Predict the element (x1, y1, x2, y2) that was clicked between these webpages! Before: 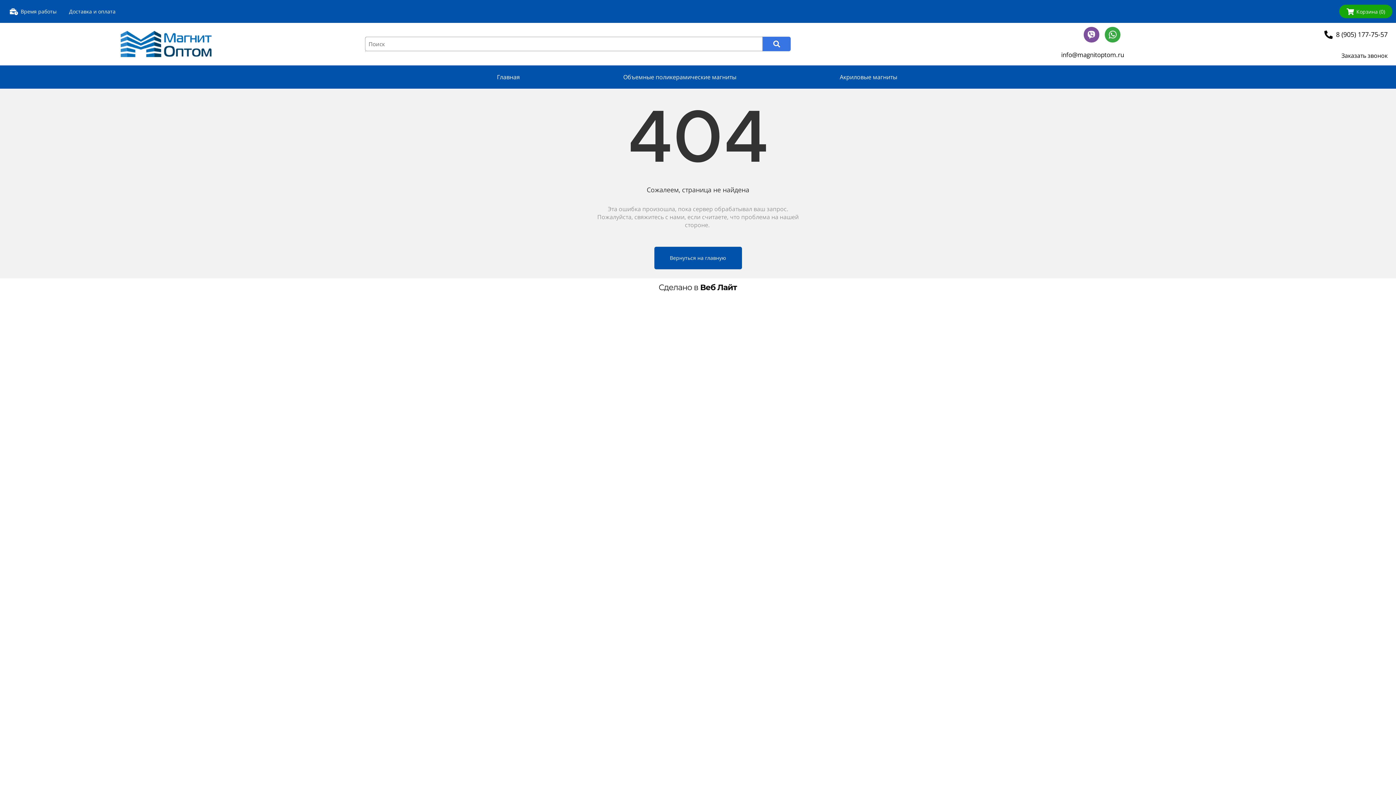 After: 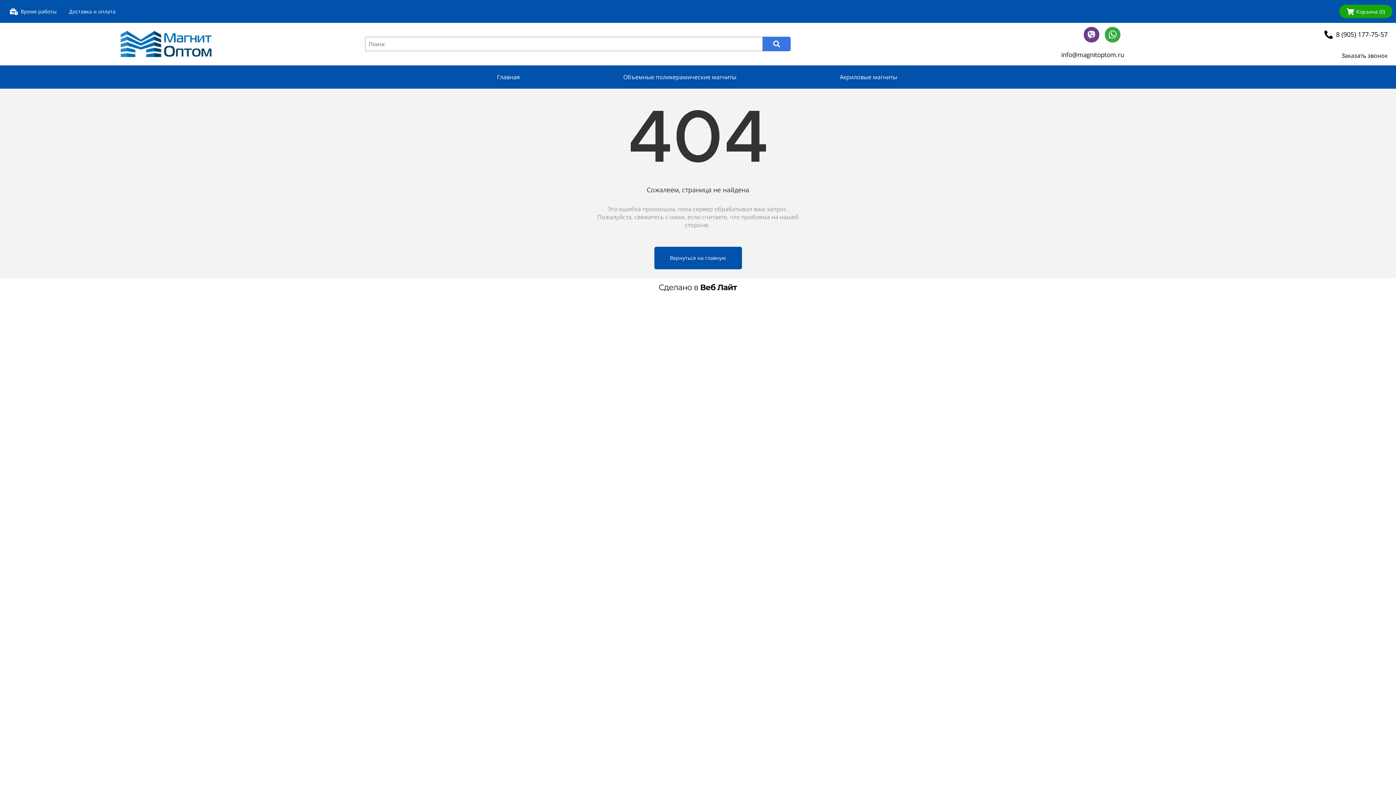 Action: bbox: (1083, 26, 1099, 42)